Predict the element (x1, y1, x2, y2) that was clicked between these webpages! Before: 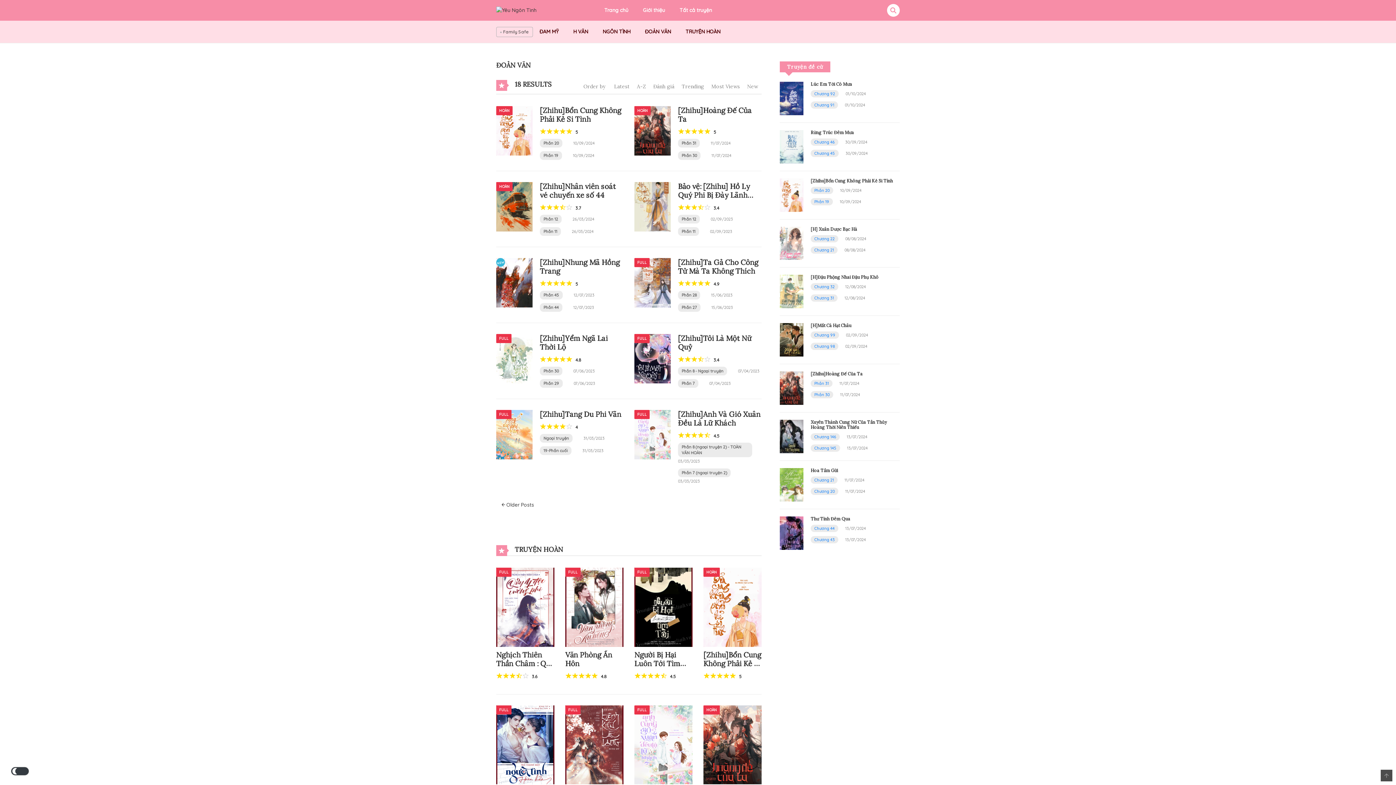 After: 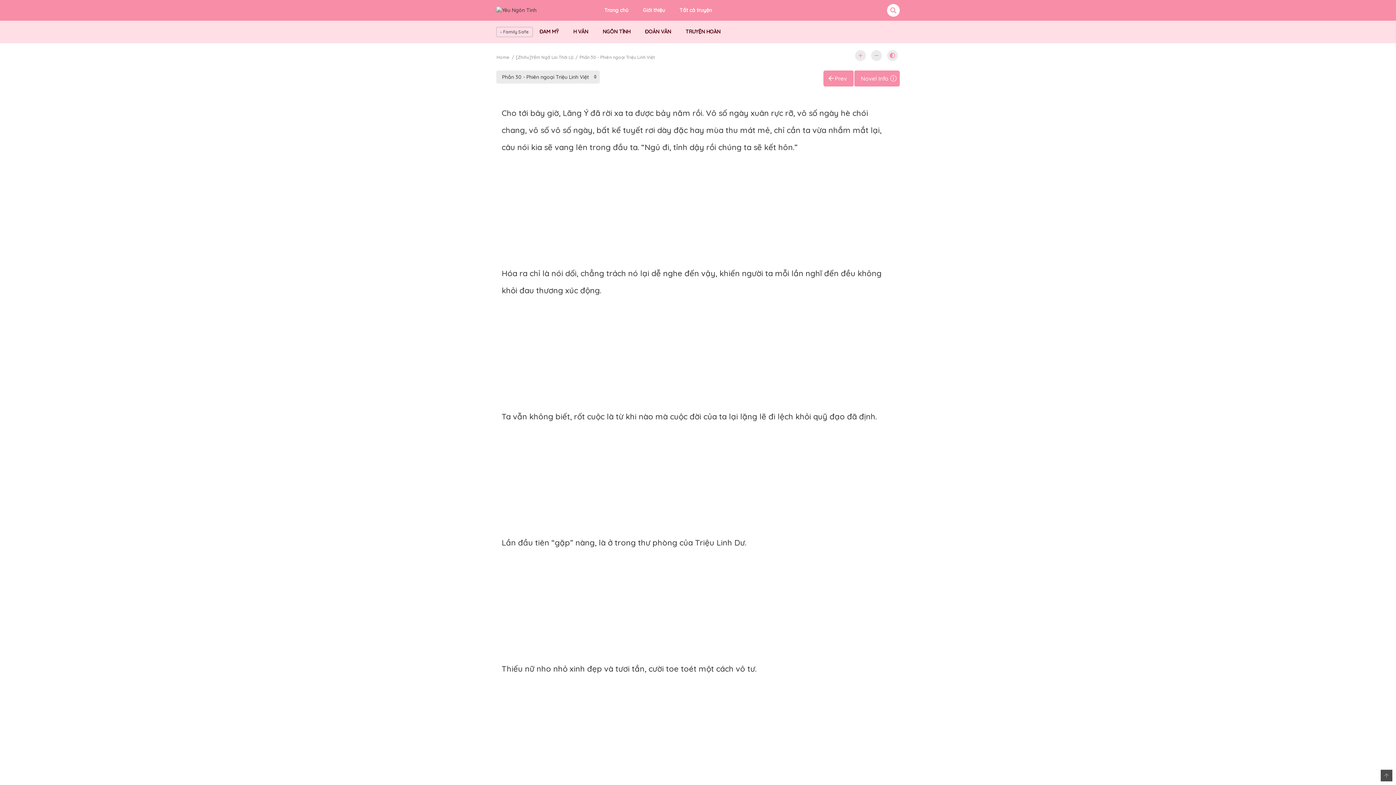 Action: label: Phần 30 bbox: (543, 368, 558, 373)